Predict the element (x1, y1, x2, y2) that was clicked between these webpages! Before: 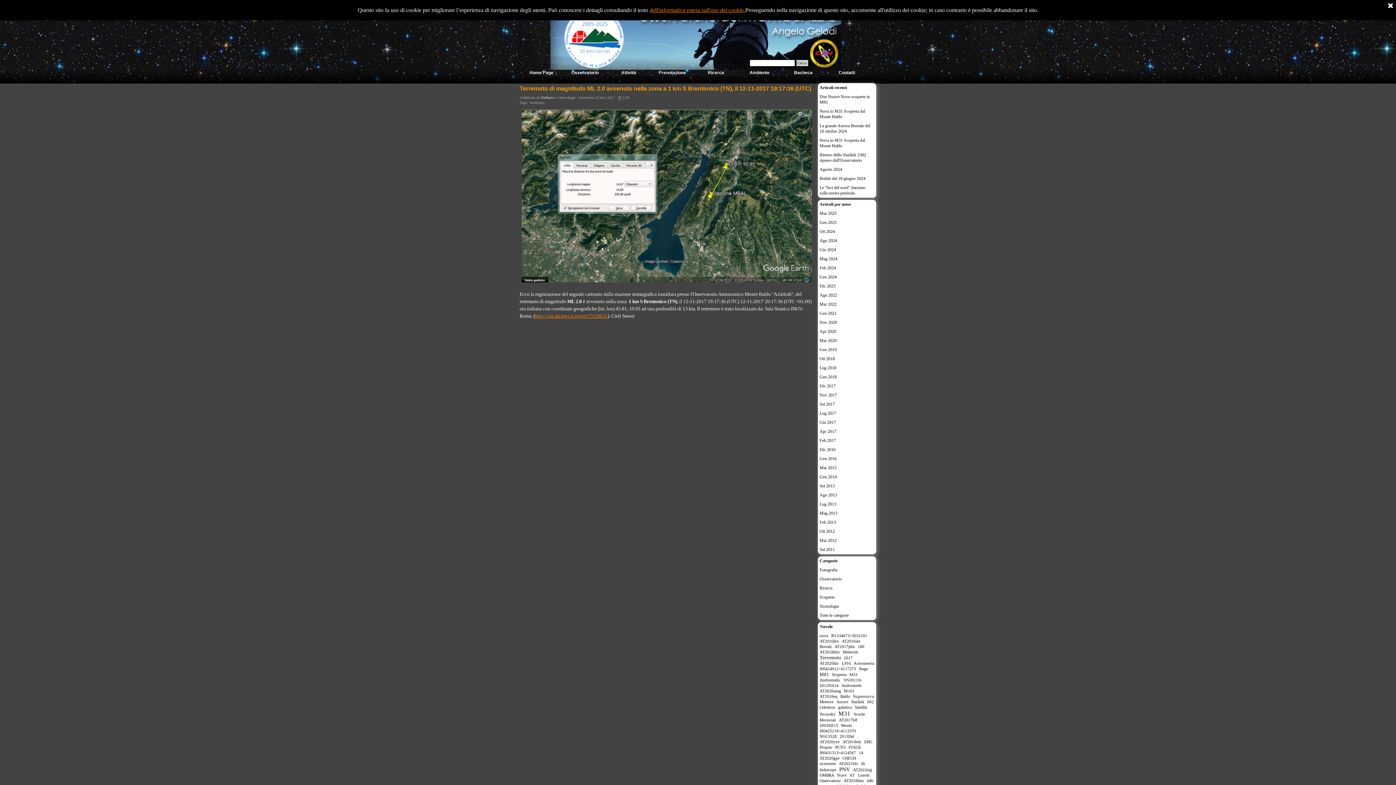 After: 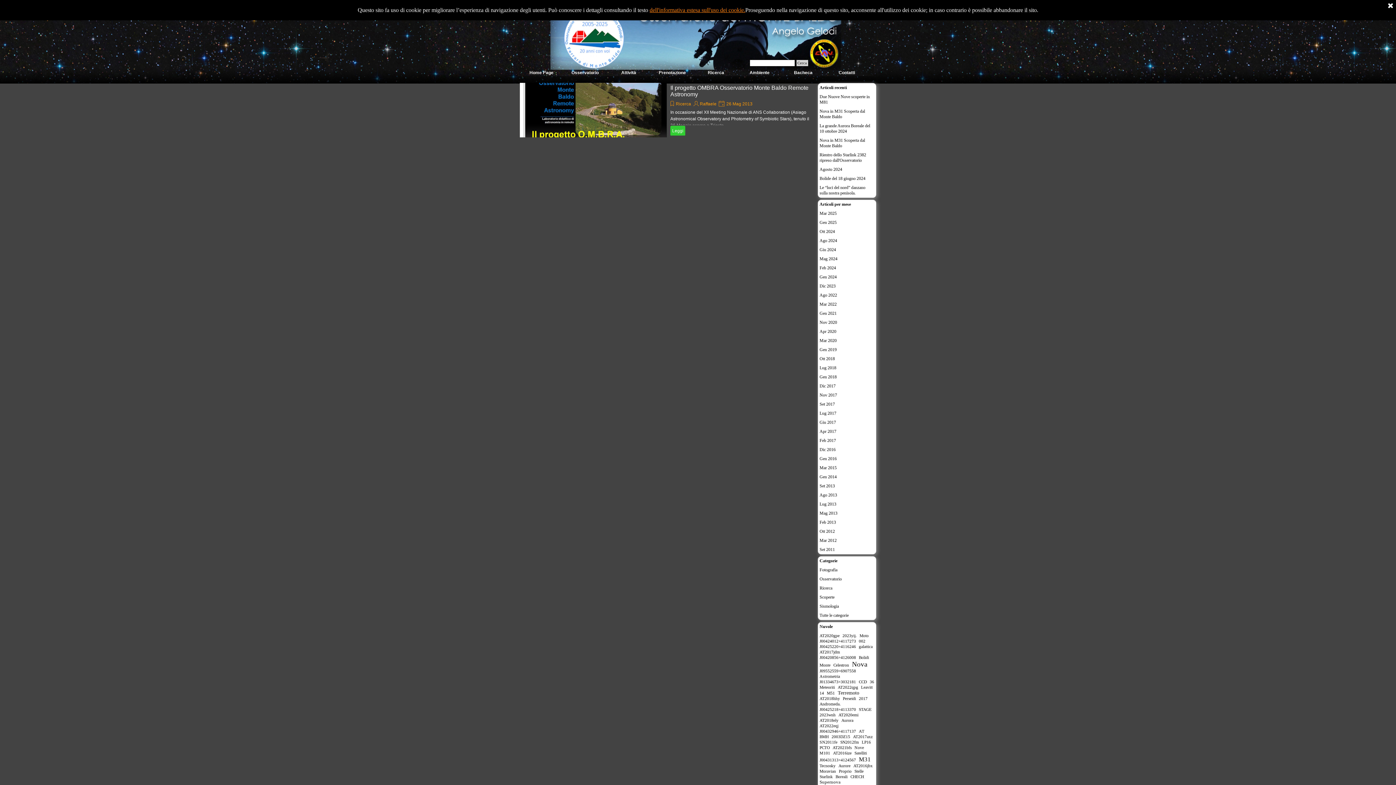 Action: label: OMBRA bbox: (819, 773, 834, 777)